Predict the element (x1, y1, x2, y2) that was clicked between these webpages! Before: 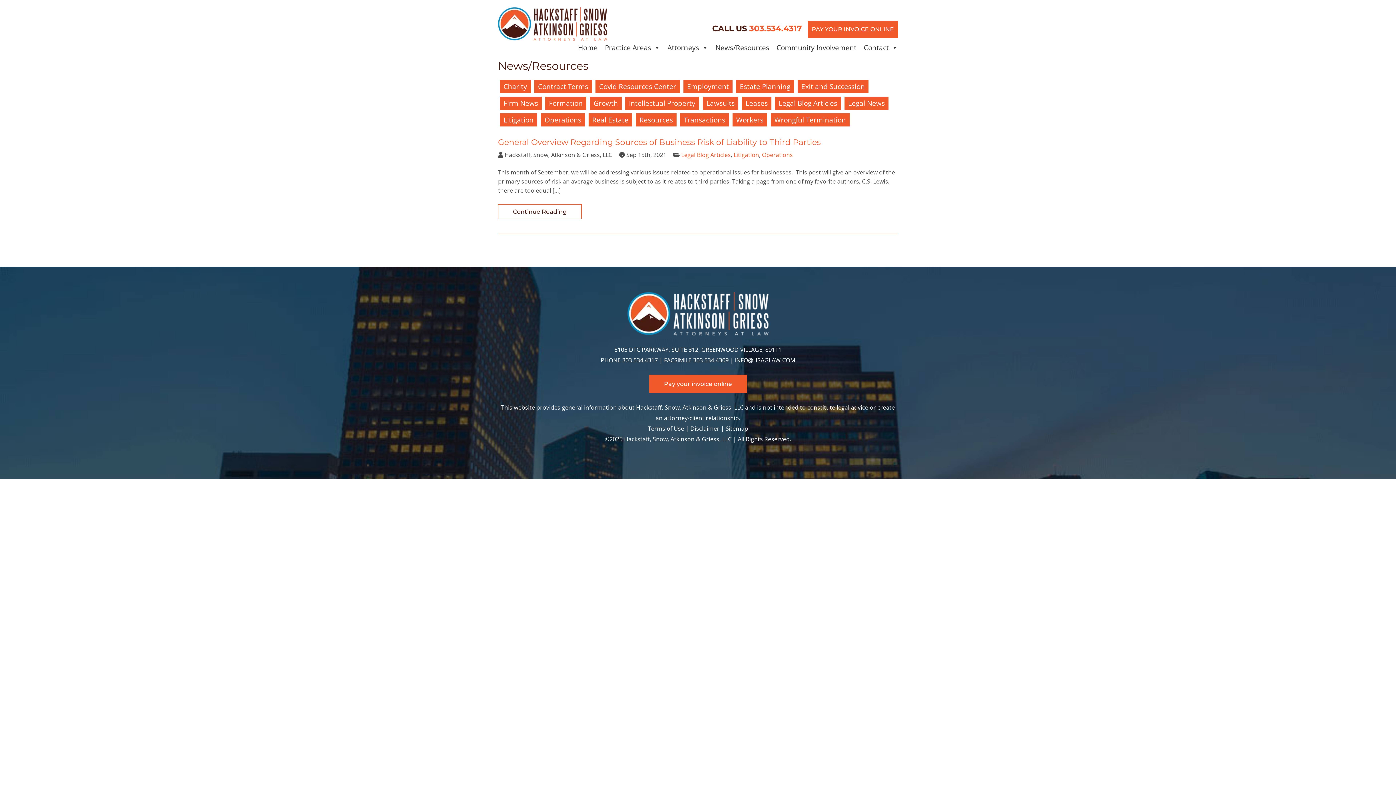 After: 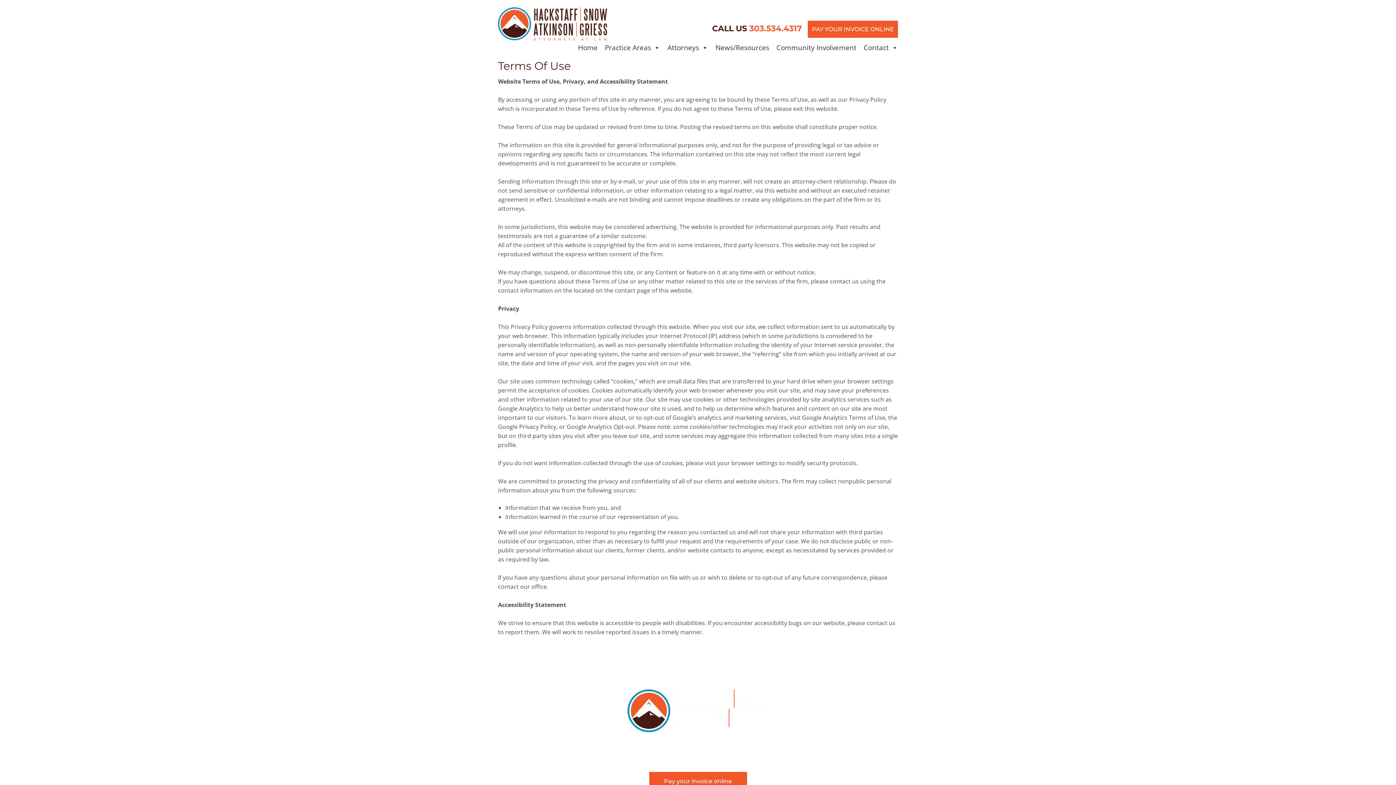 Action: label: Terms of Use bbox: (648, 424, 684, 432)